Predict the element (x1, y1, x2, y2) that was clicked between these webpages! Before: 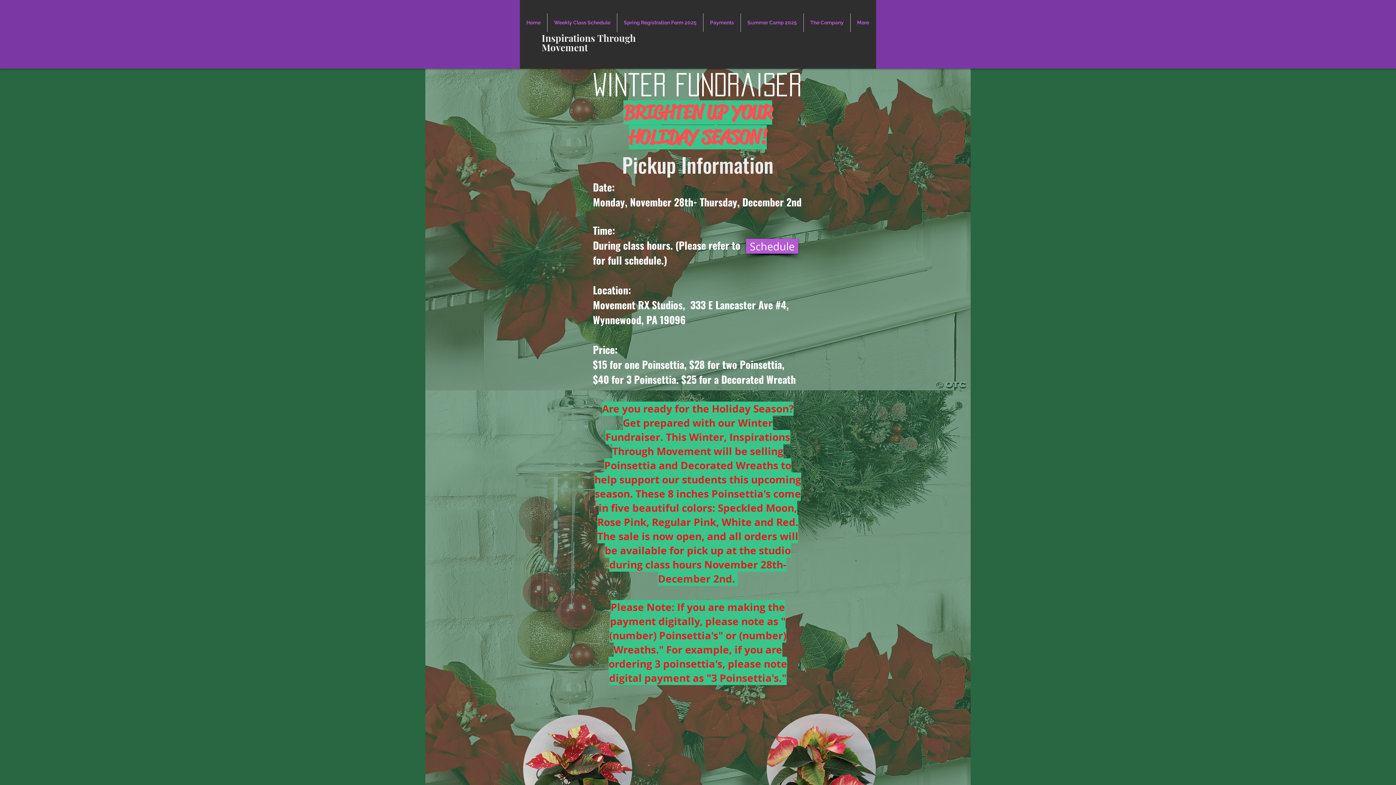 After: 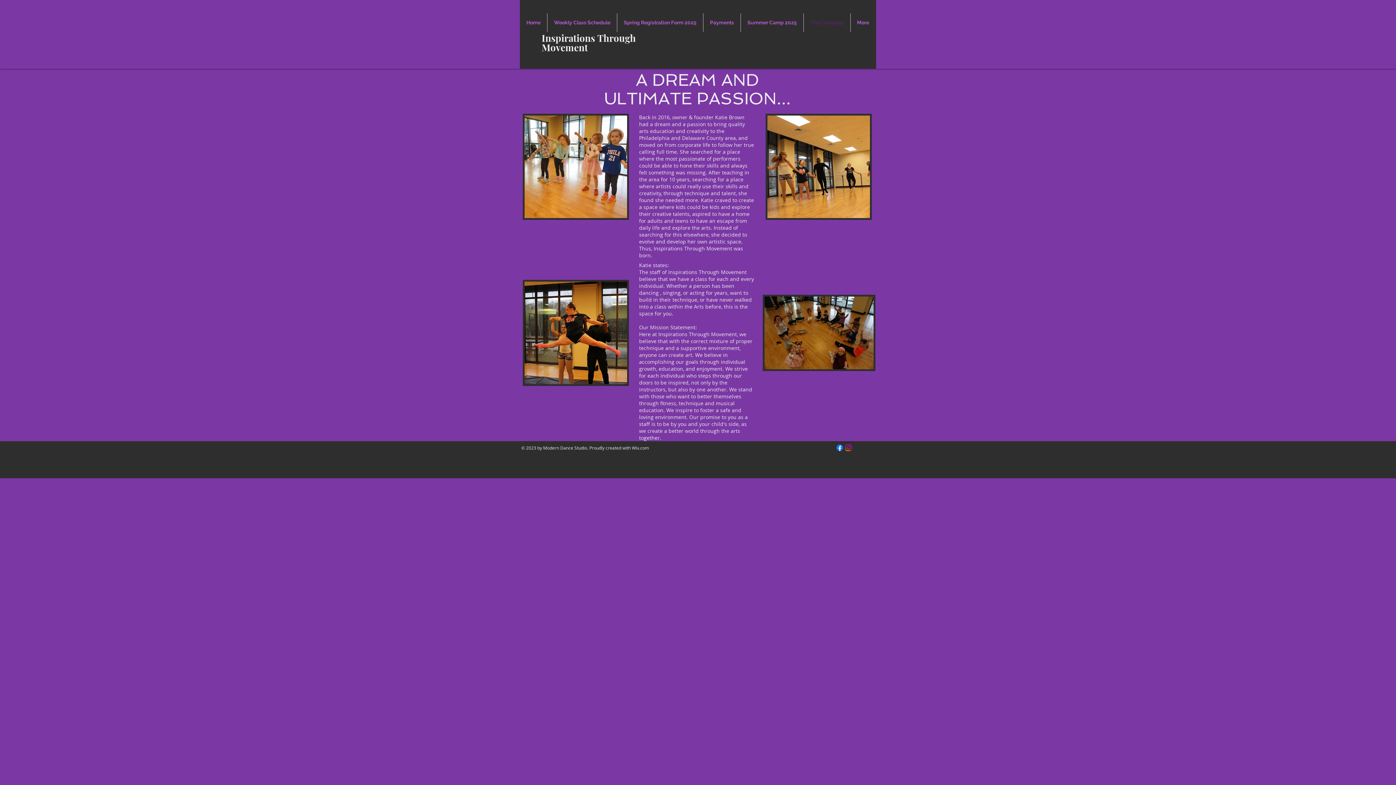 Action: label: The Company bbox: (804, 13, 850, 32)